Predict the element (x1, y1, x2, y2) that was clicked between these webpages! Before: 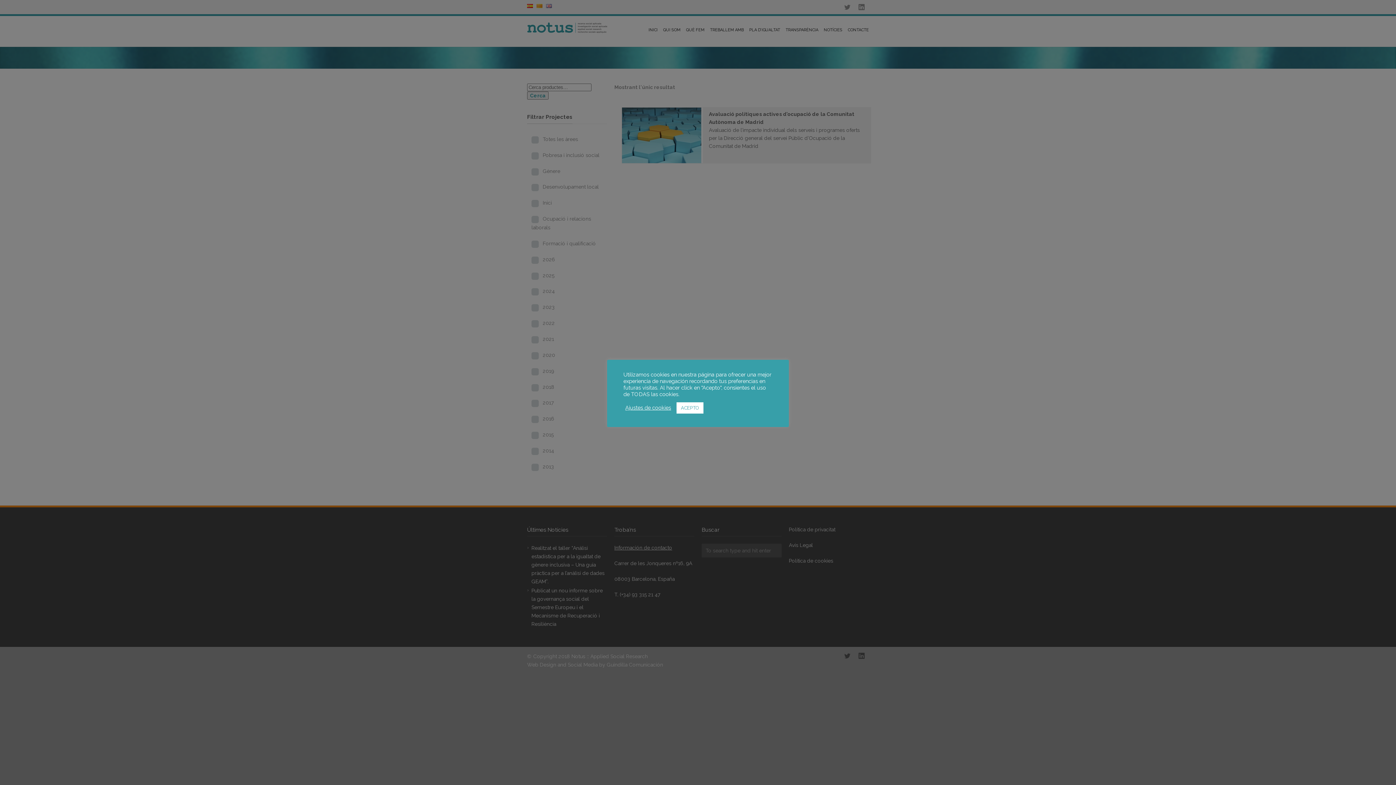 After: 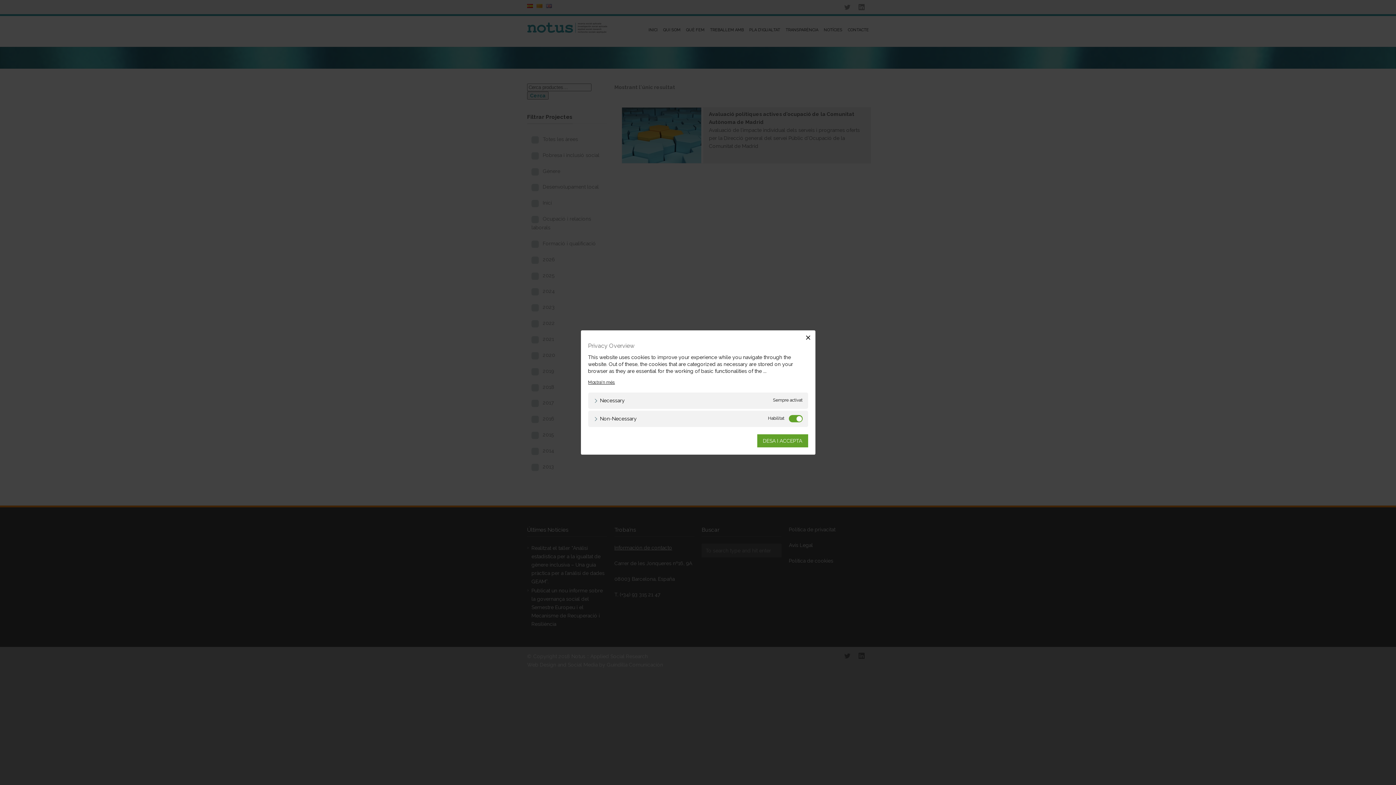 Action: label: Ajustes de cookies bbox: (625, 404, 671, 411)